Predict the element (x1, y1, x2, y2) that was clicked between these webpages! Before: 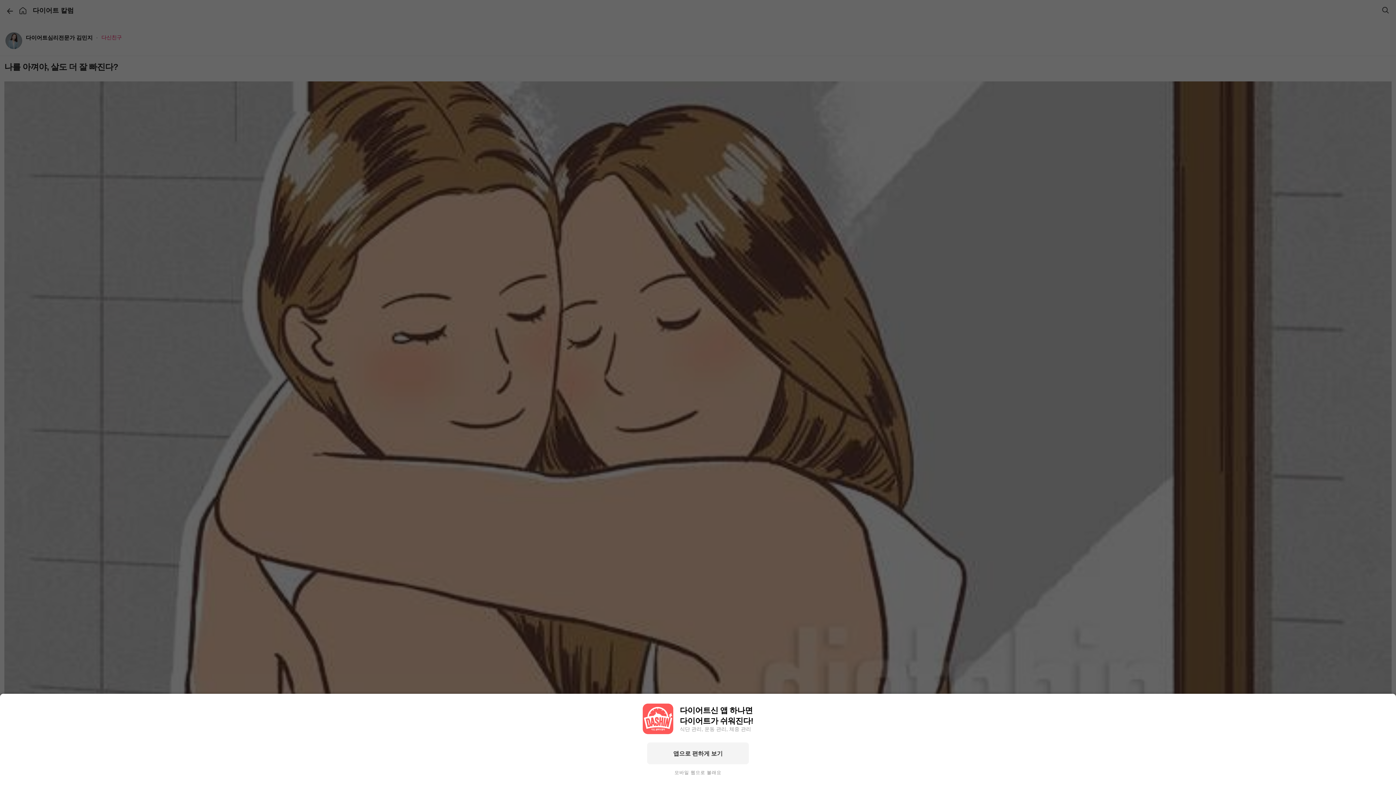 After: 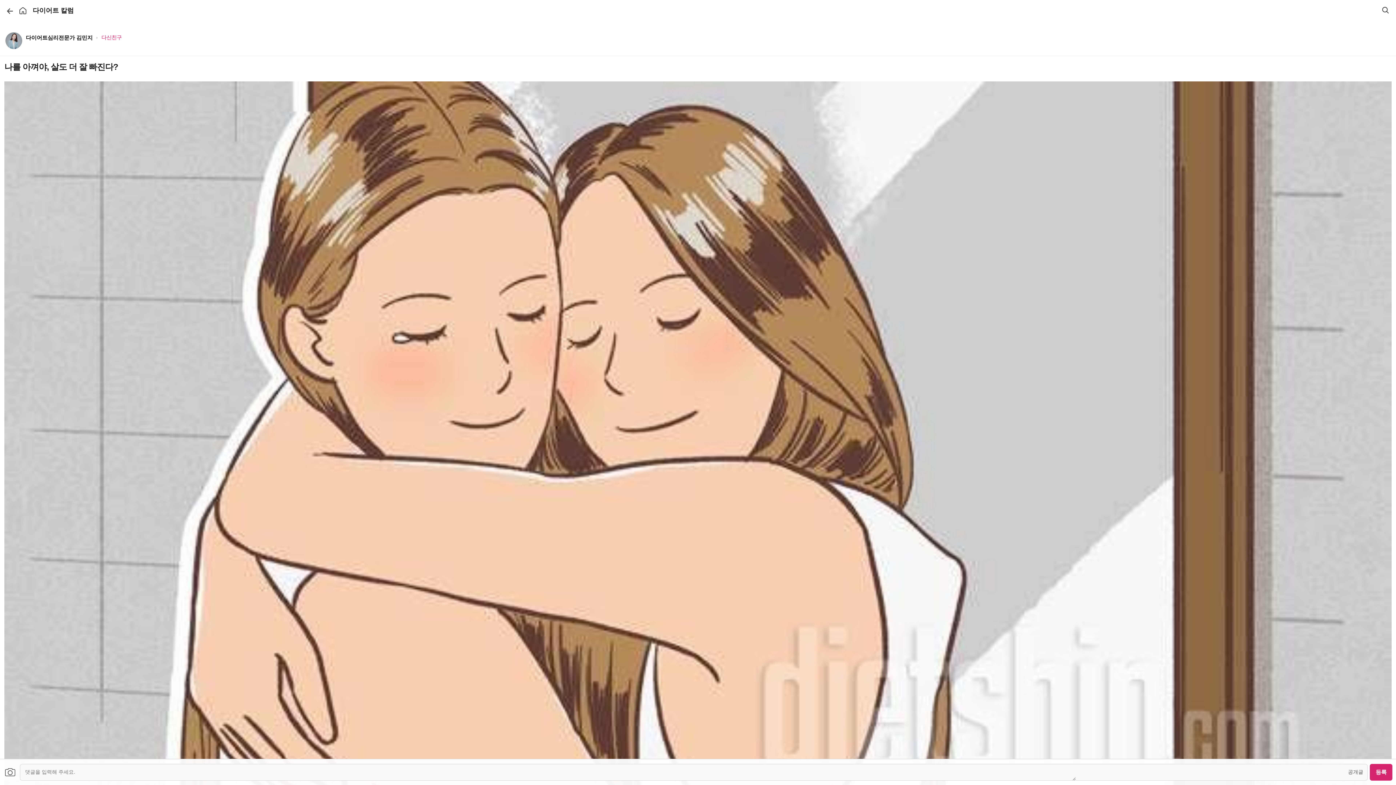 Action: bbox: (672, 768, 723, 778) label: 모바일 웹으로 볼래요